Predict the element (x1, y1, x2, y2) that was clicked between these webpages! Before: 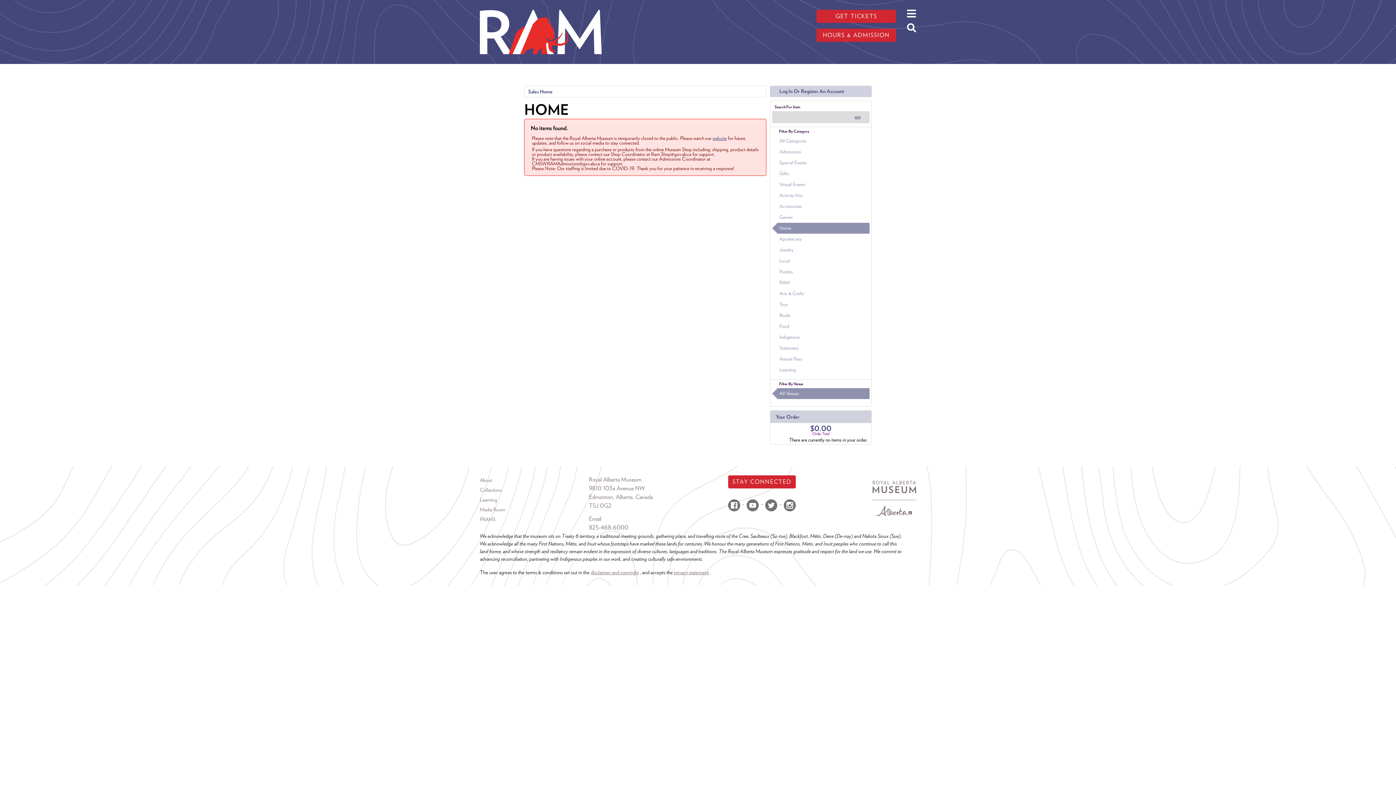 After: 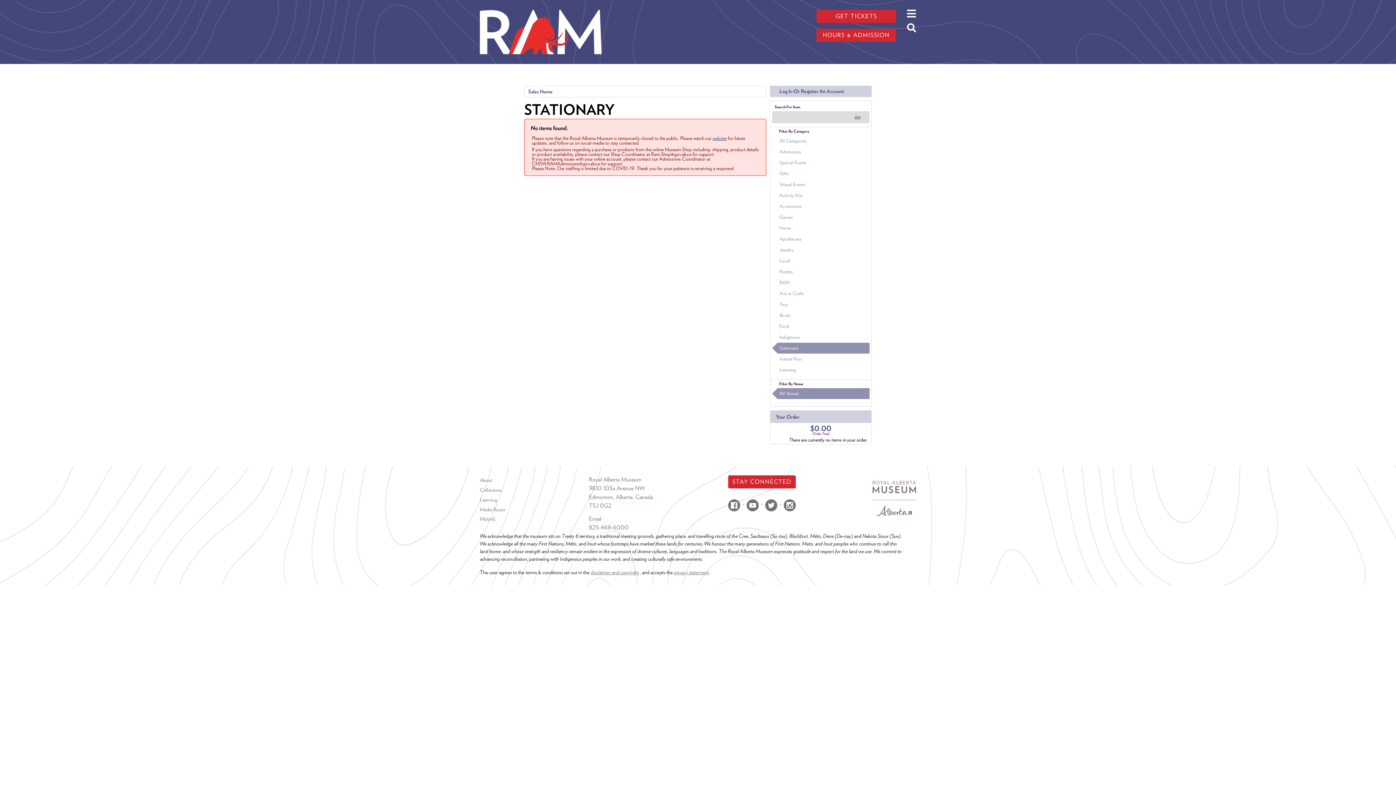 Action: label: Stationary bbox: (772, 342, 869, 353)